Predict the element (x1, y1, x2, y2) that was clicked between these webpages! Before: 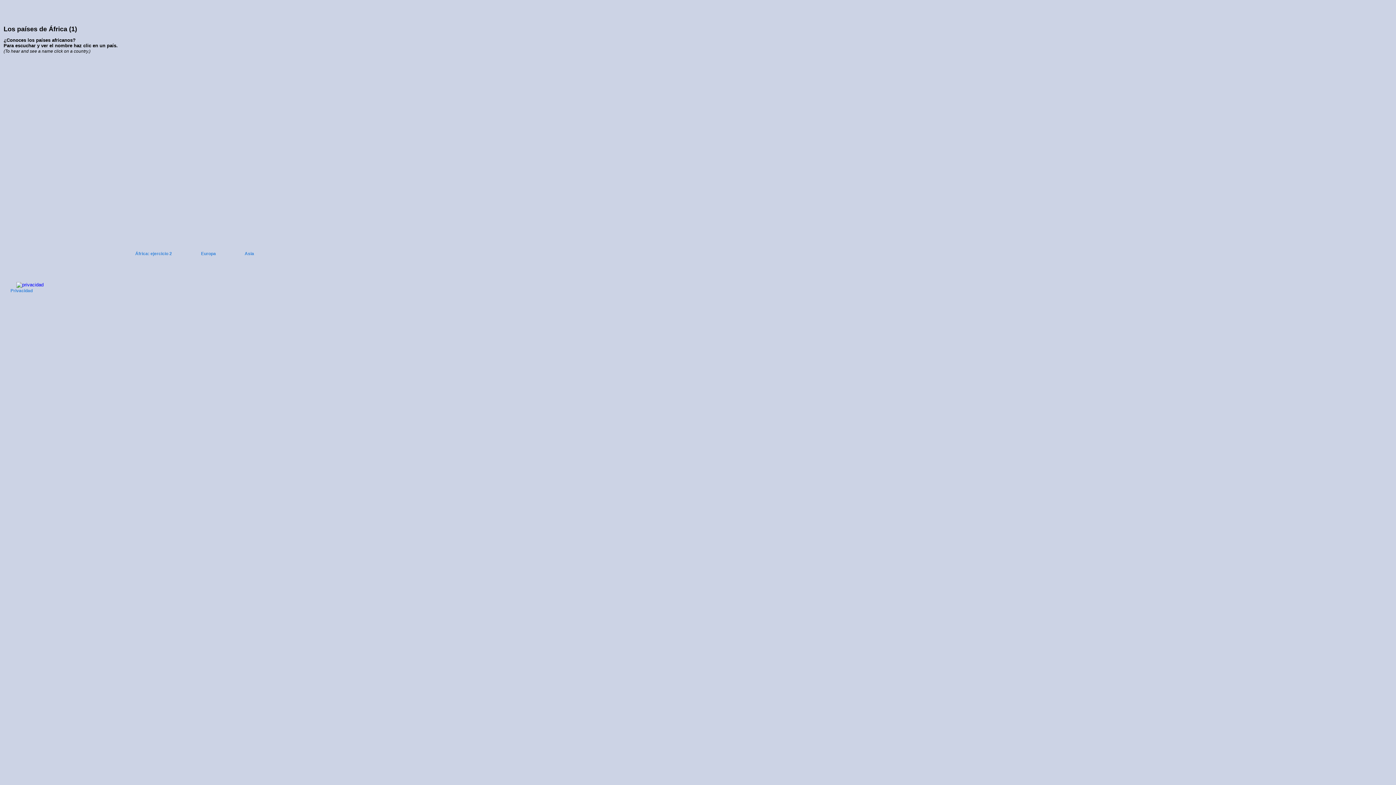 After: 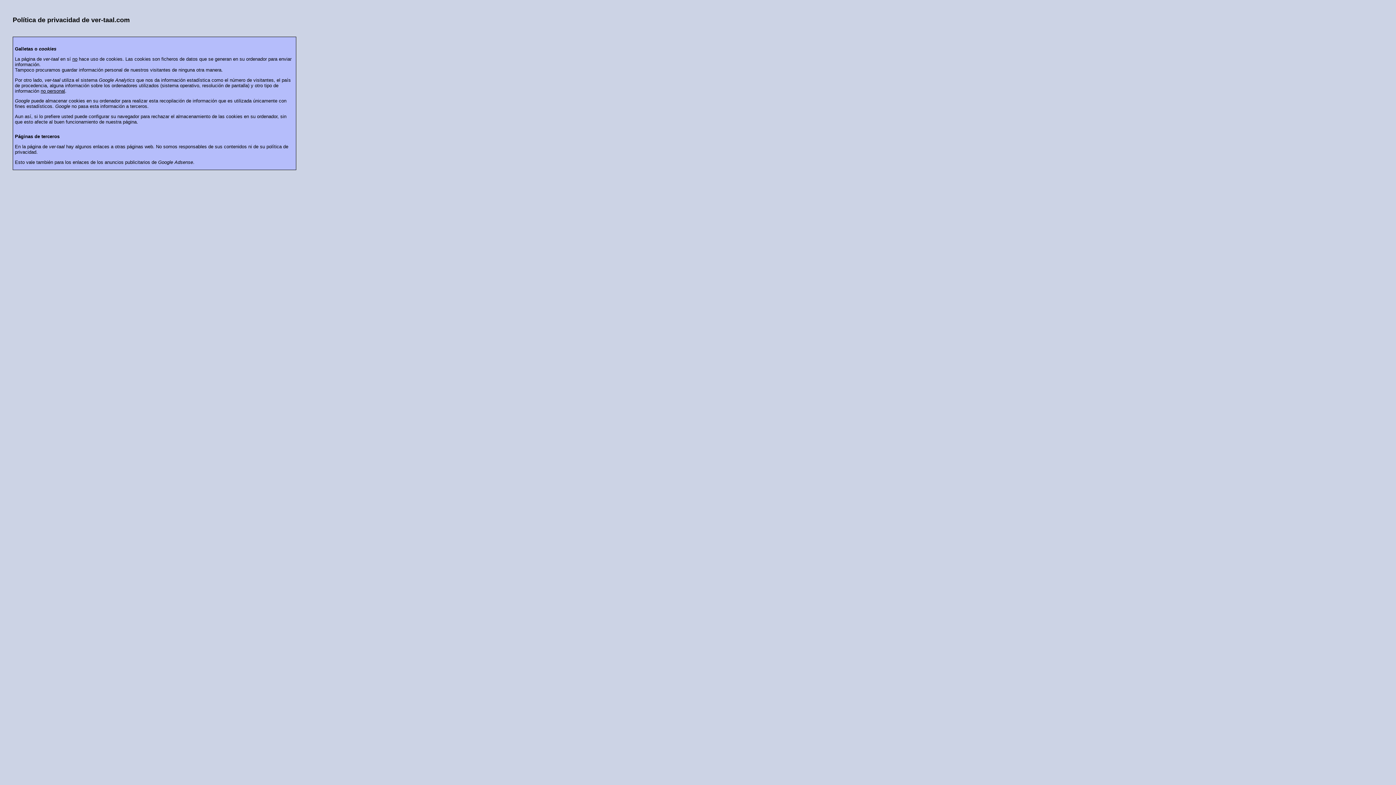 Action: bbox: (9, 281, 43, 287)